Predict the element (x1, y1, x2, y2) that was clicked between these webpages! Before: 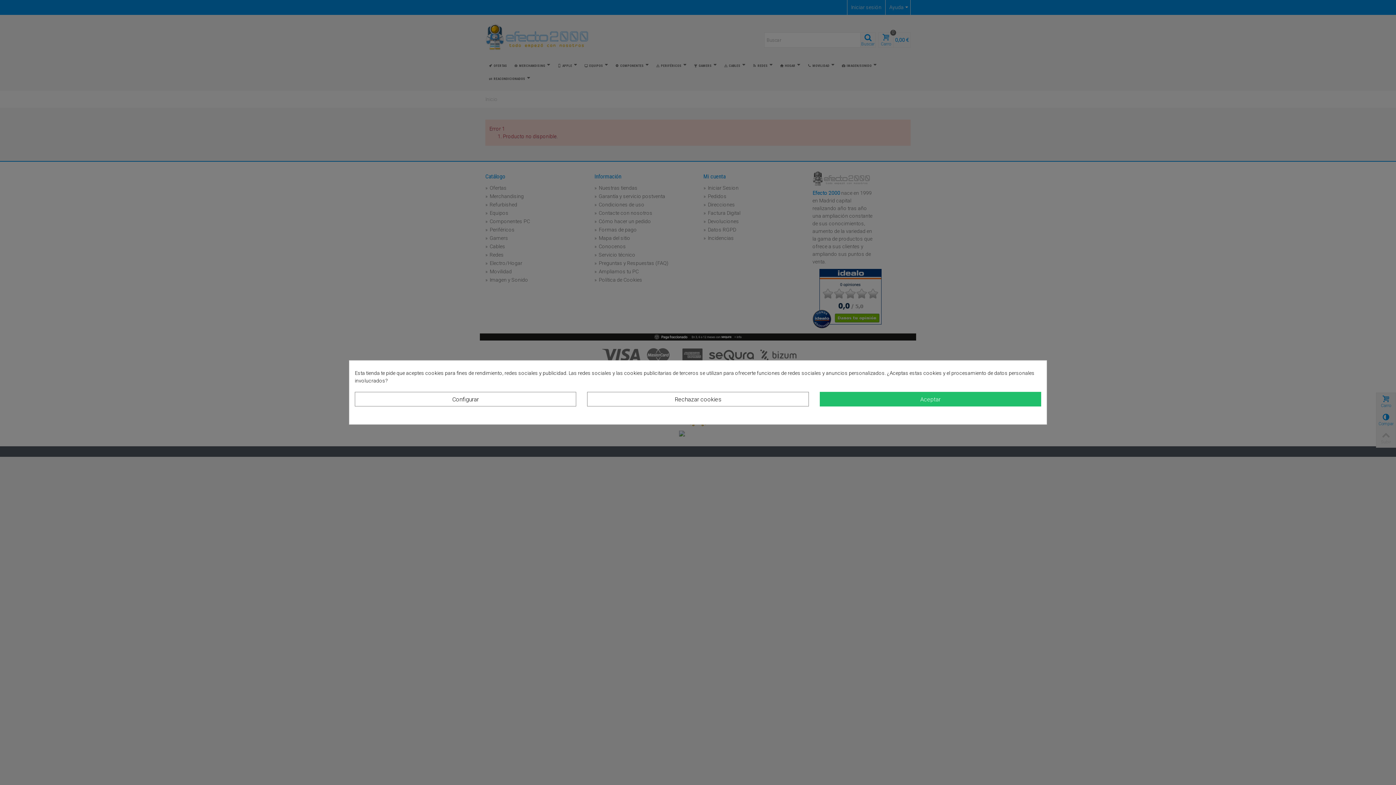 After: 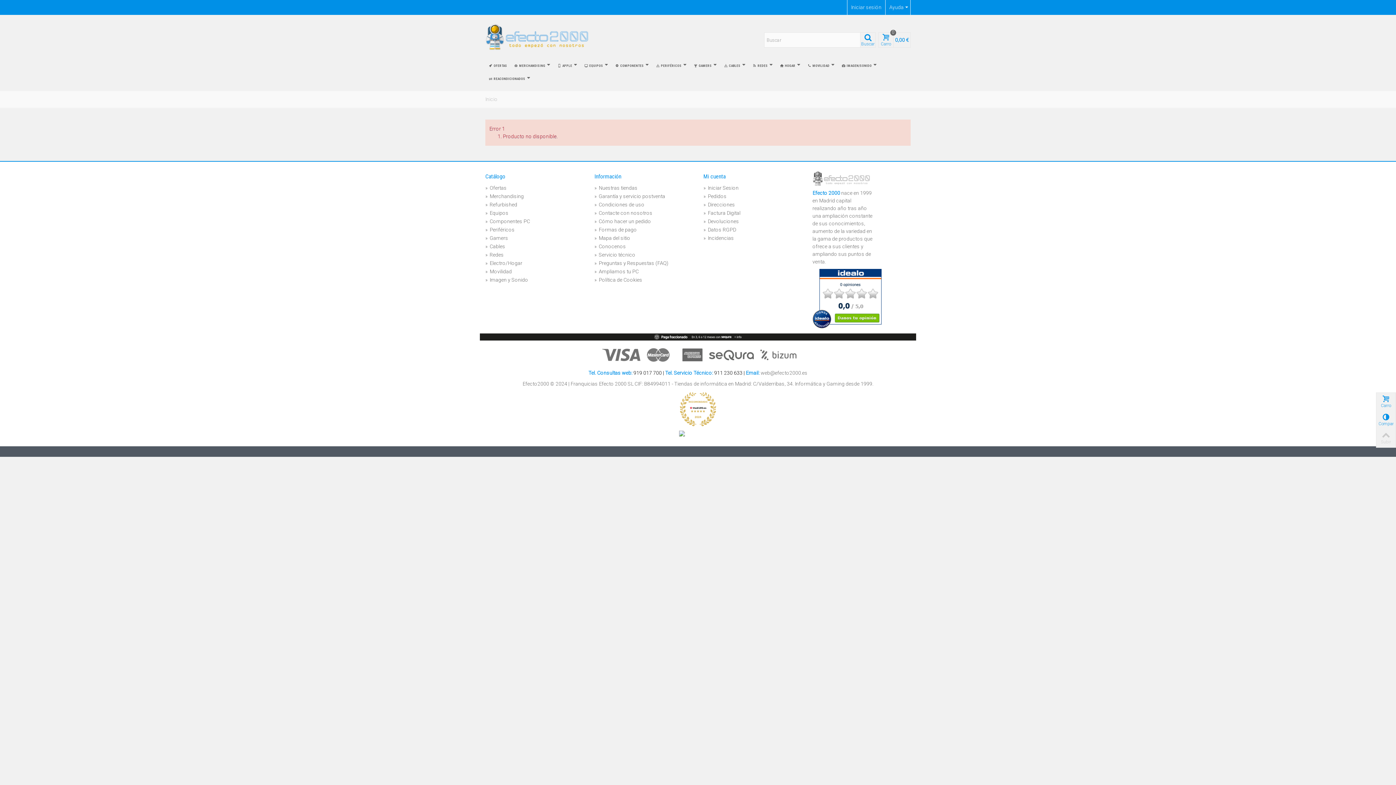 Action: bbox: (819, 392, 1041, 406) label: Aceptar